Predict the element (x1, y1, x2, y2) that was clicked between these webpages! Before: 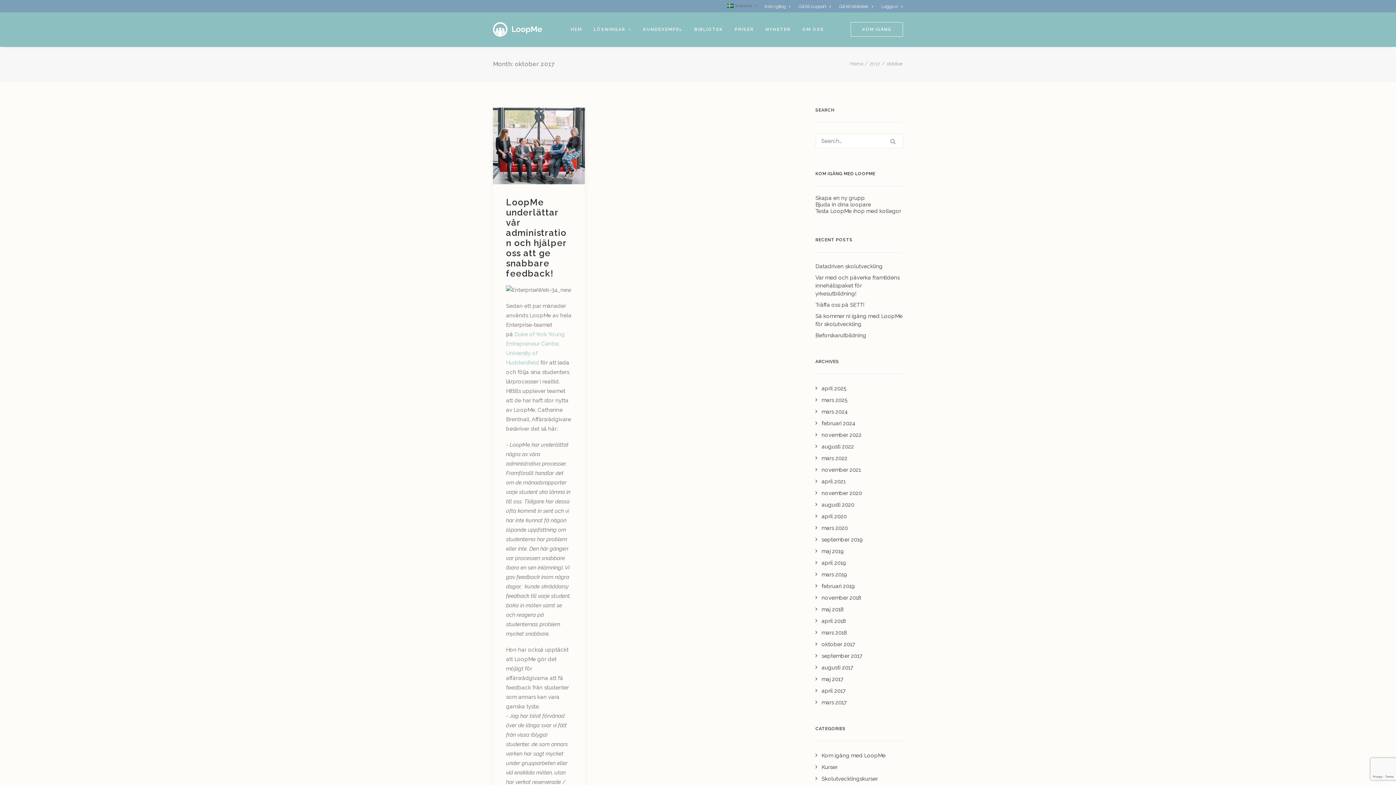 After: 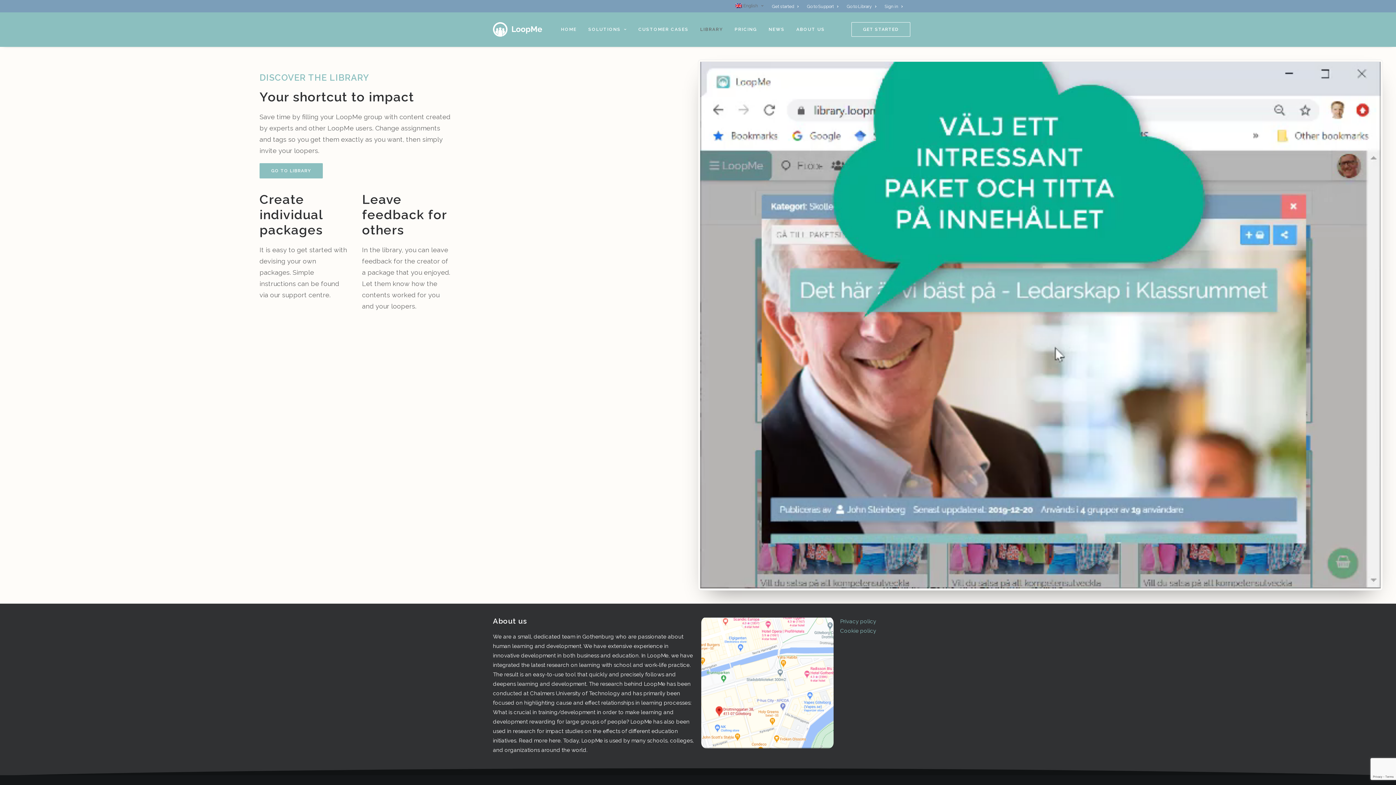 Action: label: BIBLIOTEK bbox: (689, 12, 728, 46)